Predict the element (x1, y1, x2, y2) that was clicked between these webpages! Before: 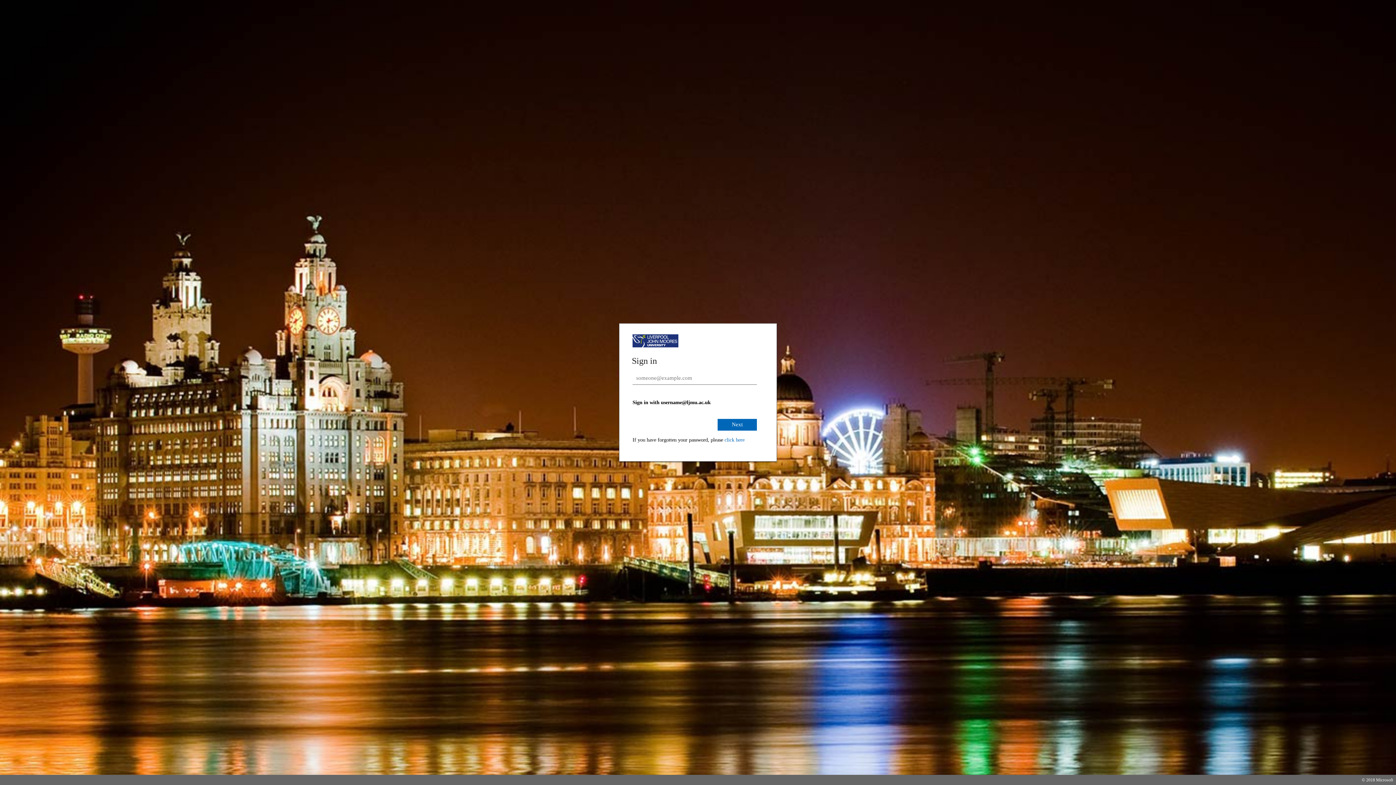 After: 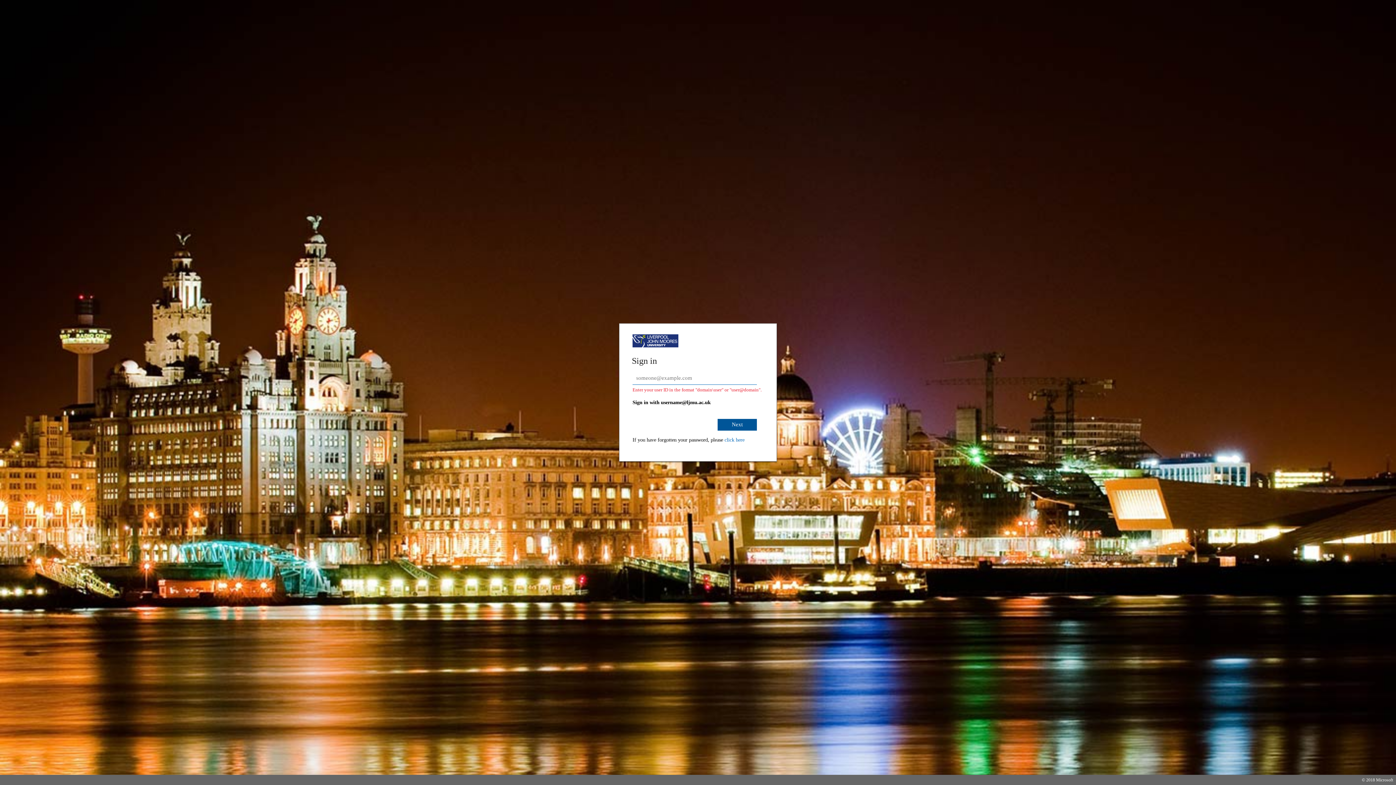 Action: label: Next bbox: (717, 419, 757, 430)